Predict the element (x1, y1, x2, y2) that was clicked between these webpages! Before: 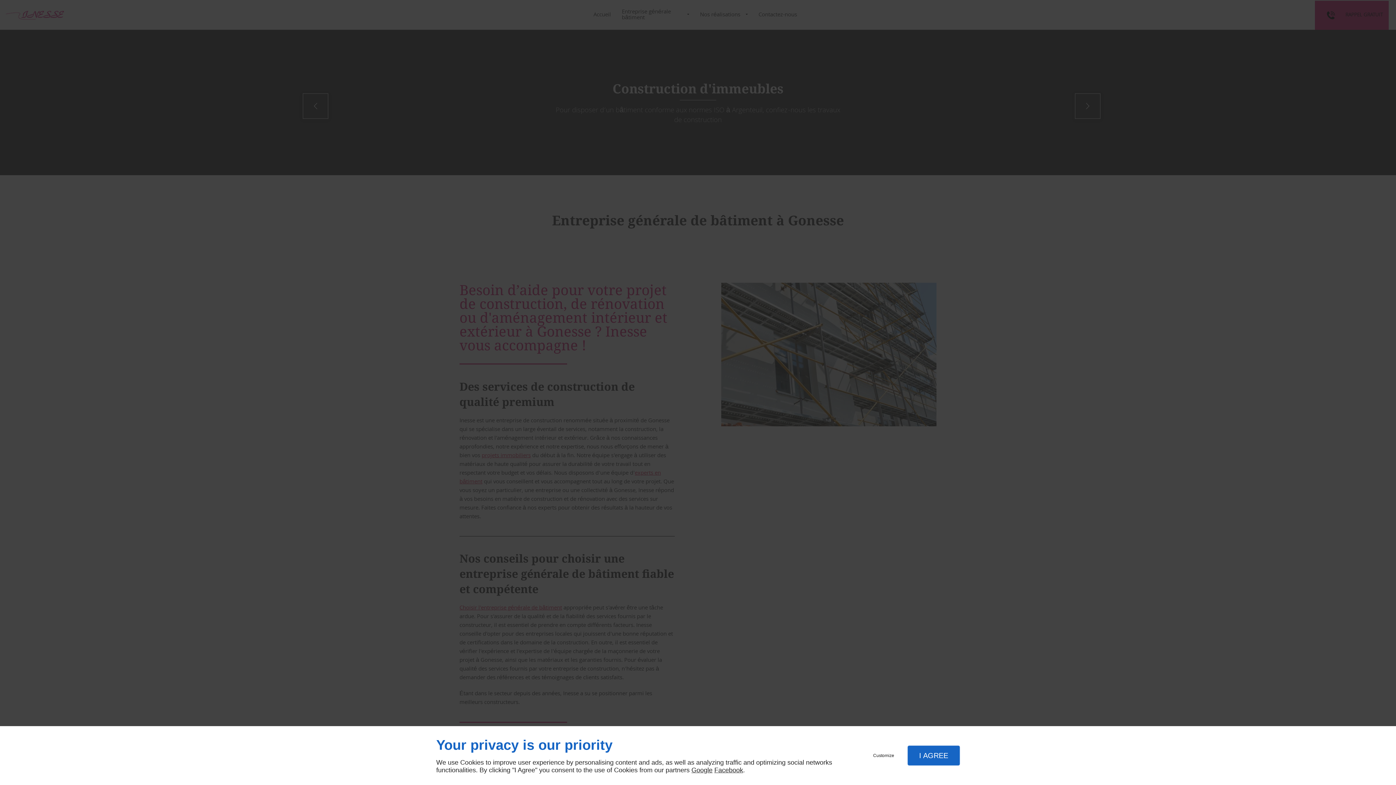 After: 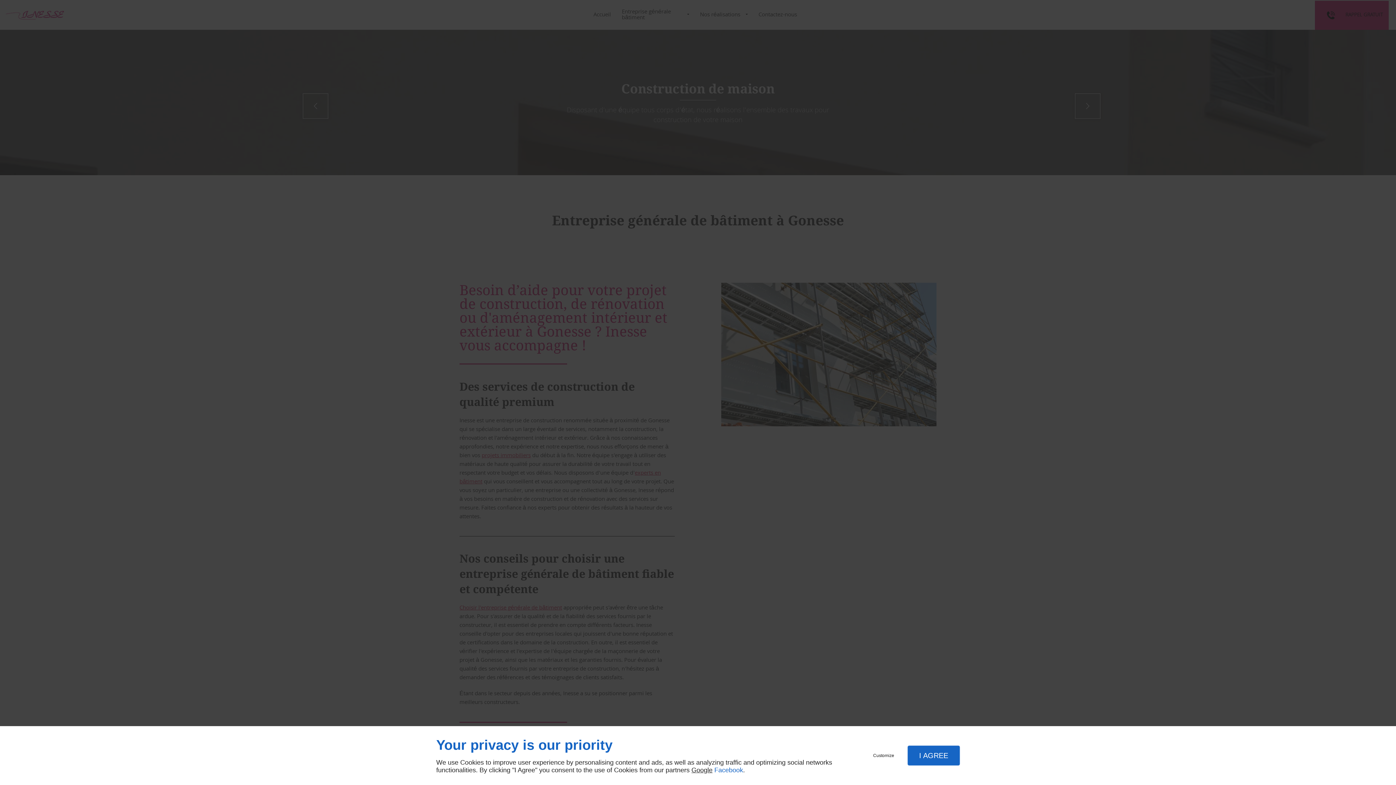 Action: bbox: (714, 766, 743, 774) label: Facebook